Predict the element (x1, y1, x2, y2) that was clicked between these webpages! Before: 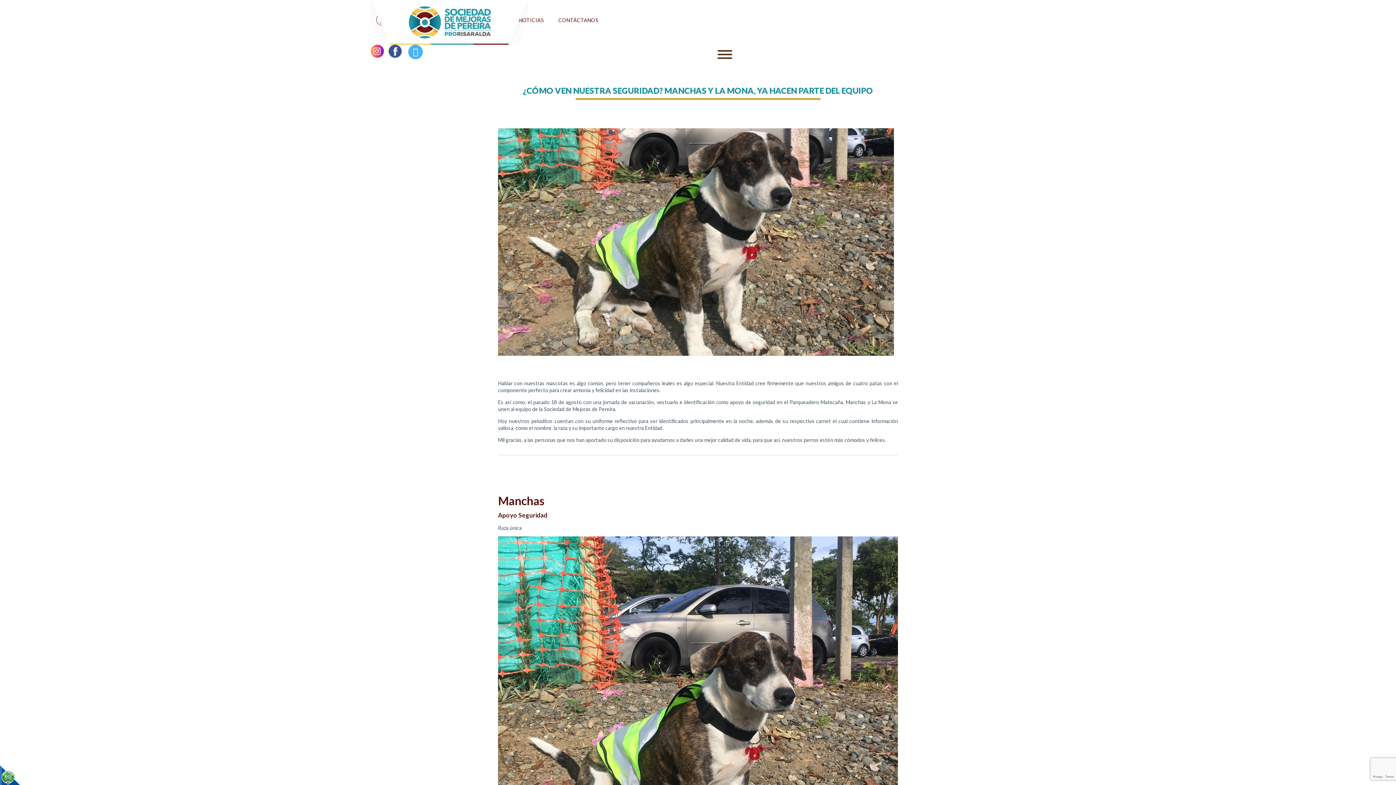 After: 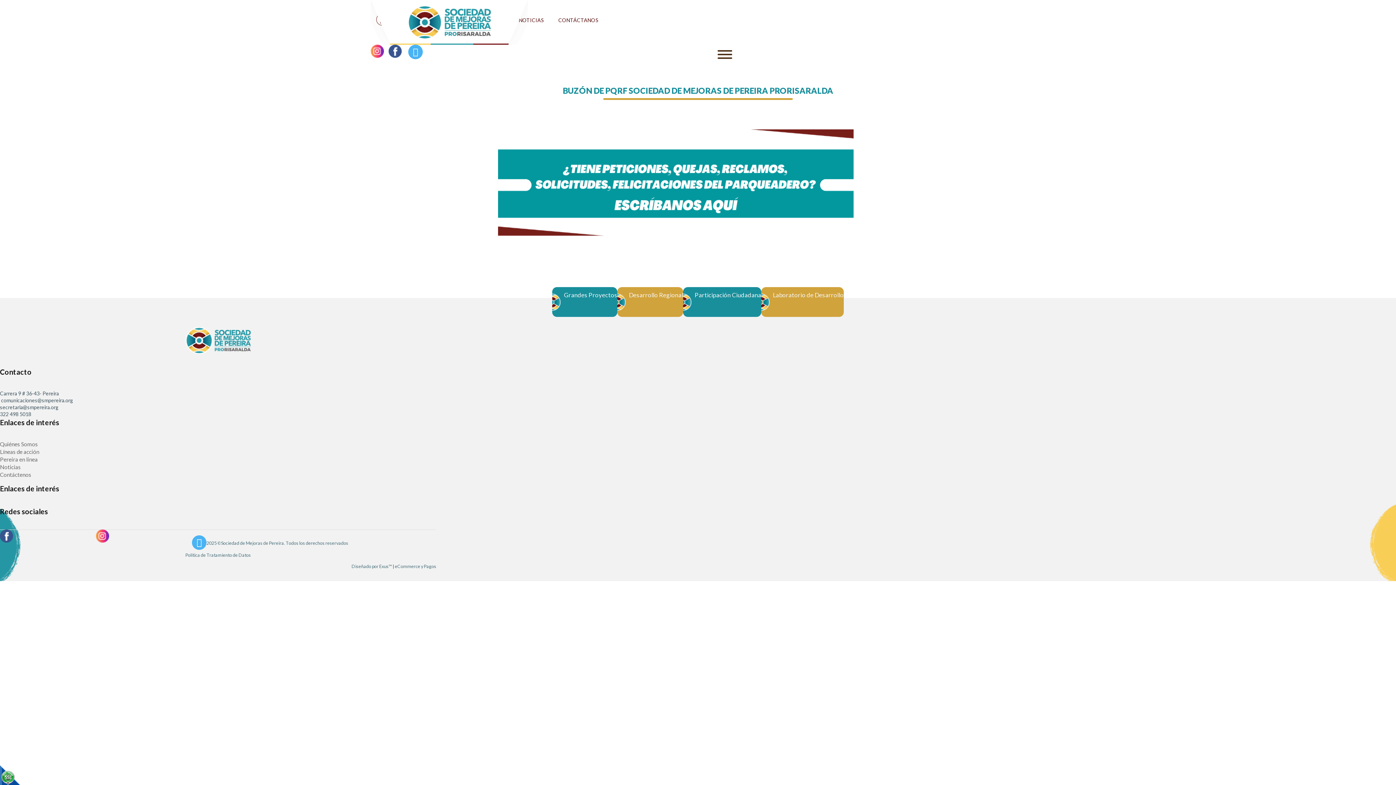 Action: label: CONTÁCTANOS bbox: (551, 13, 605, 27)